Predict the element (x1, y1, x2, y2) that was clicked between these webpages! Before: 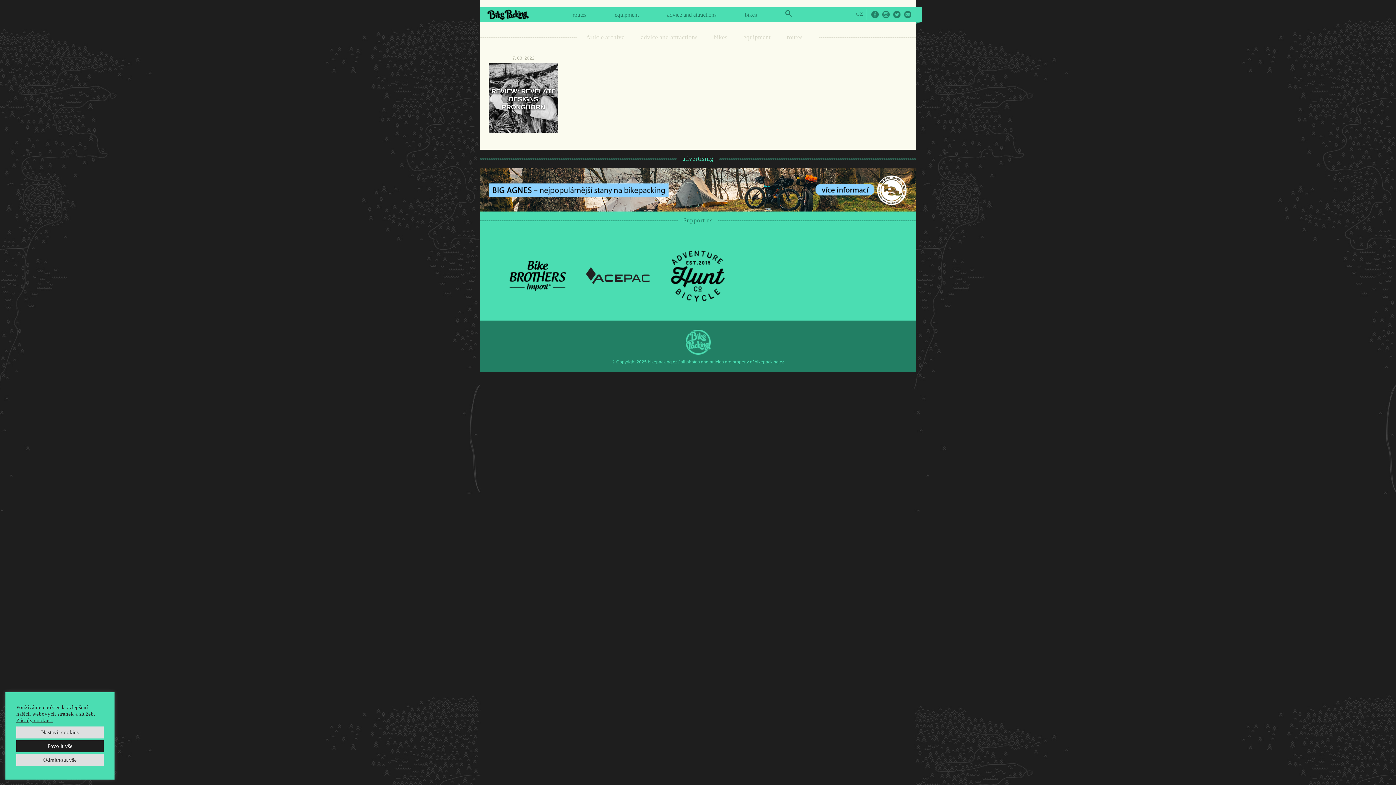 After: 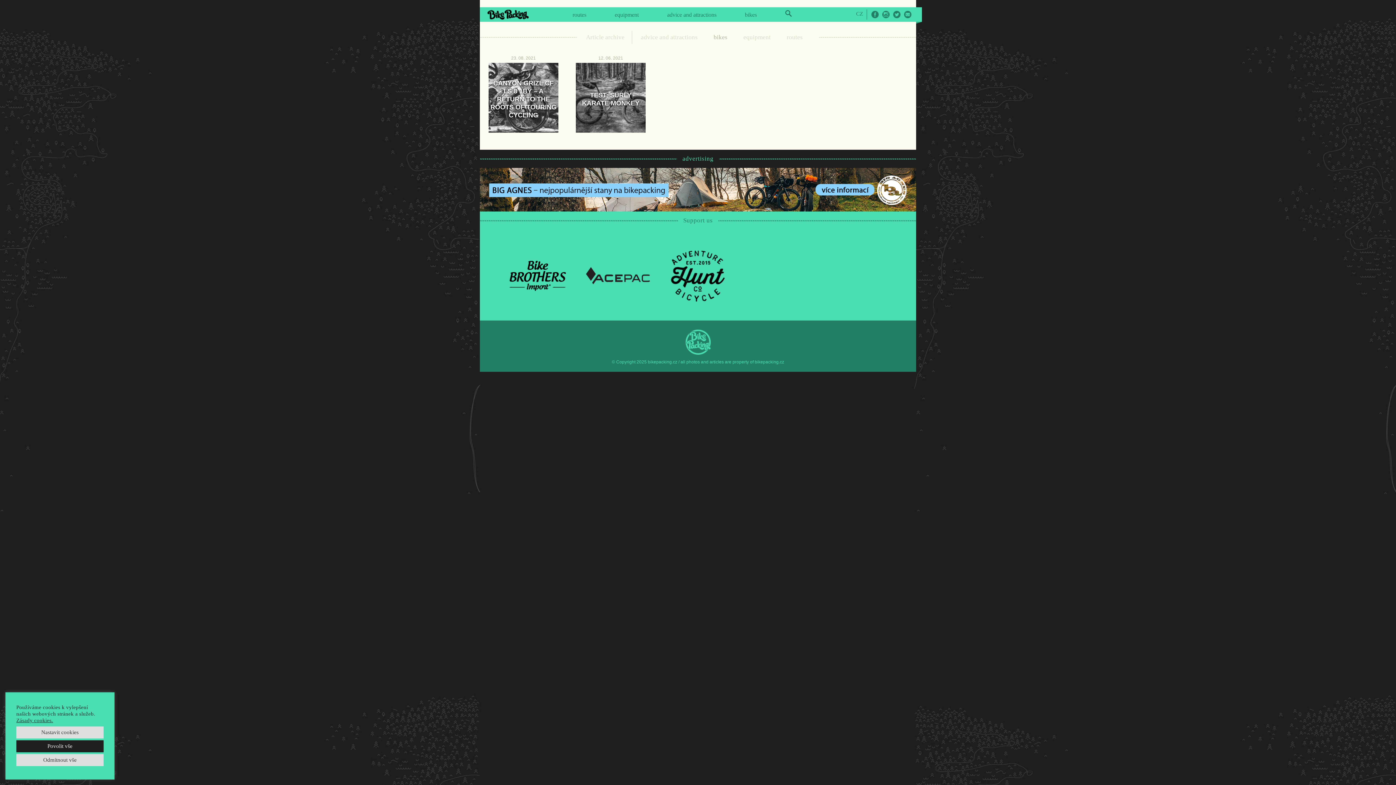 Action: bbox: (737, 4, 764, 21) label: bikes